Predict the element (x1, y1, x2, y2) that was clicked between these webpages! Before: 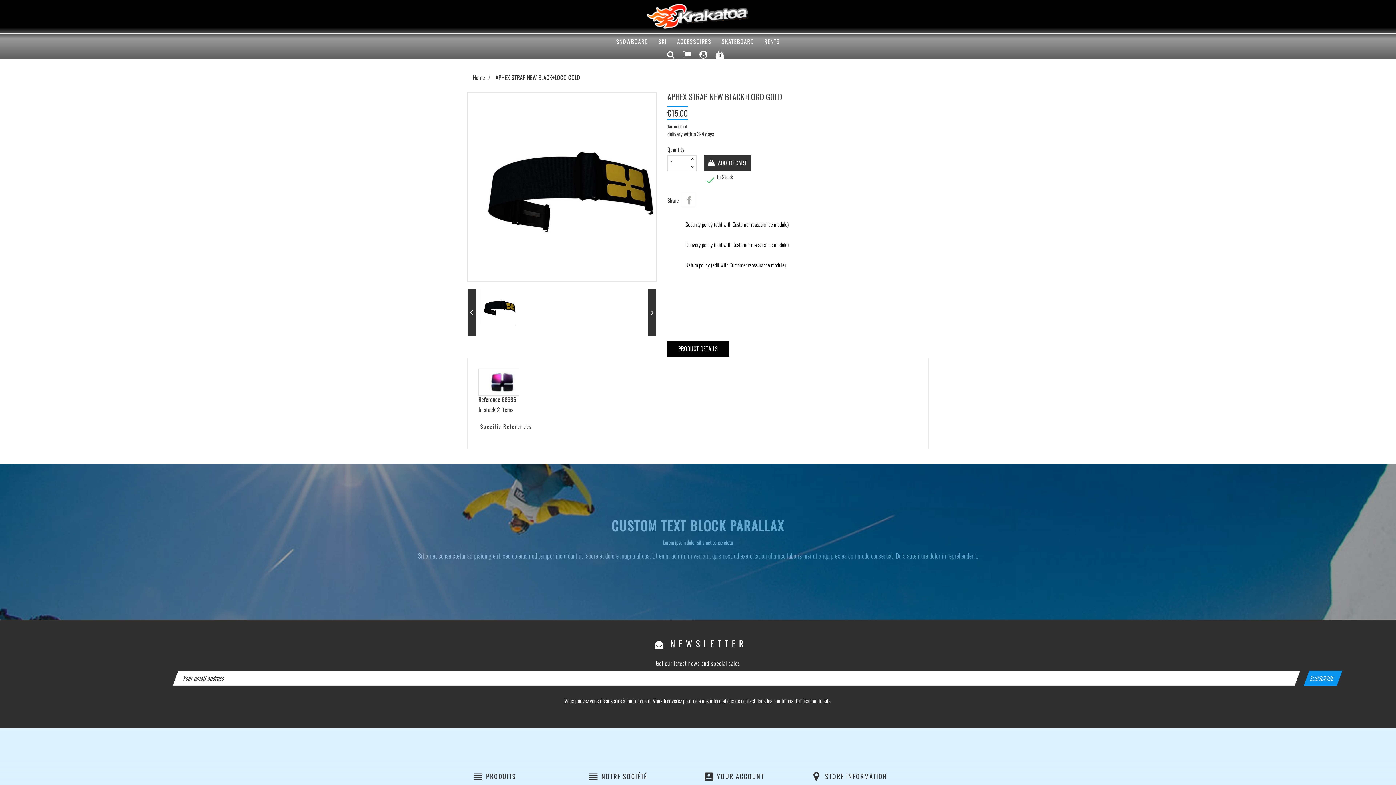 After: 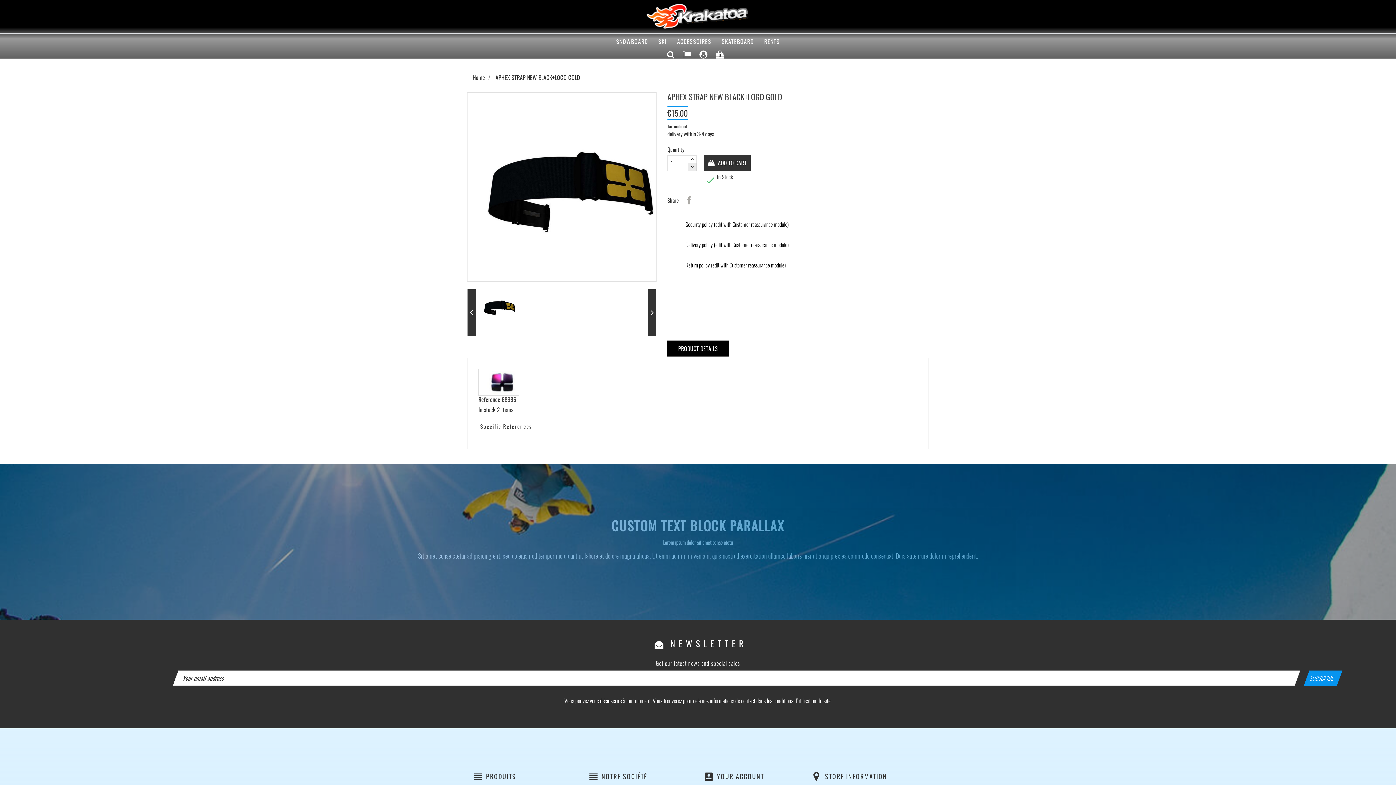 Action: bbox: (688, 162, 696, 171)